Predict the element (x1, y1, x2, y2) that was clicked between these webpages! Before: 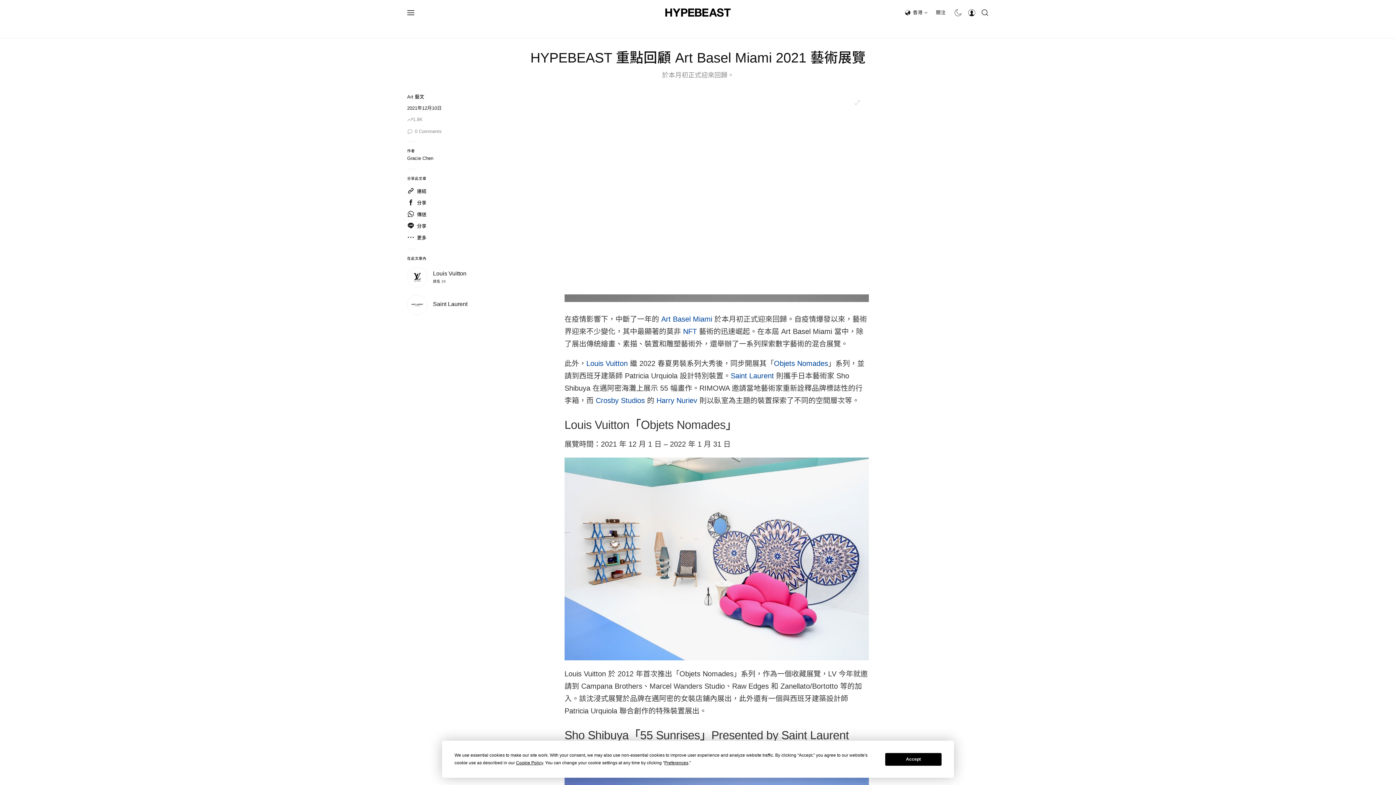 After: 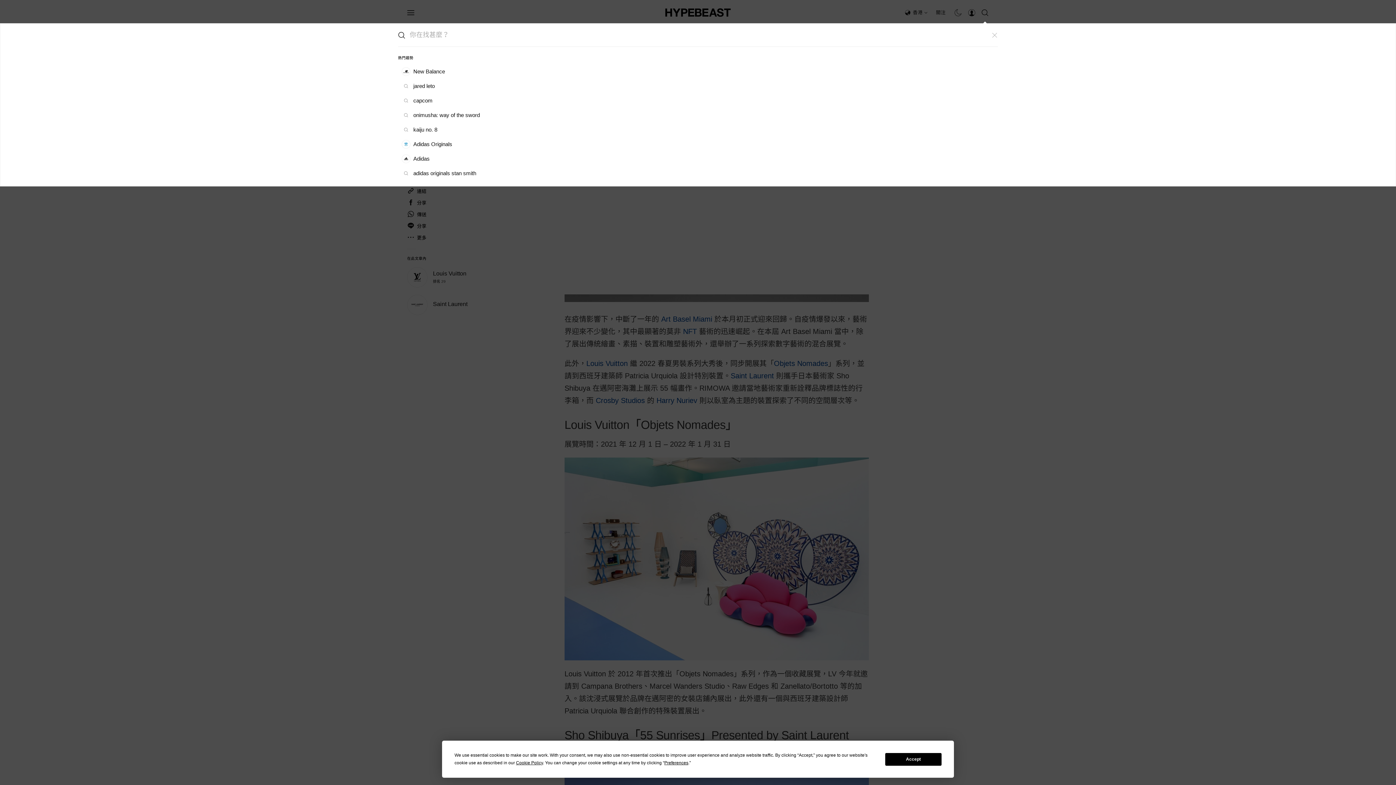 Action: bbox: (978, 4, 992, 20)